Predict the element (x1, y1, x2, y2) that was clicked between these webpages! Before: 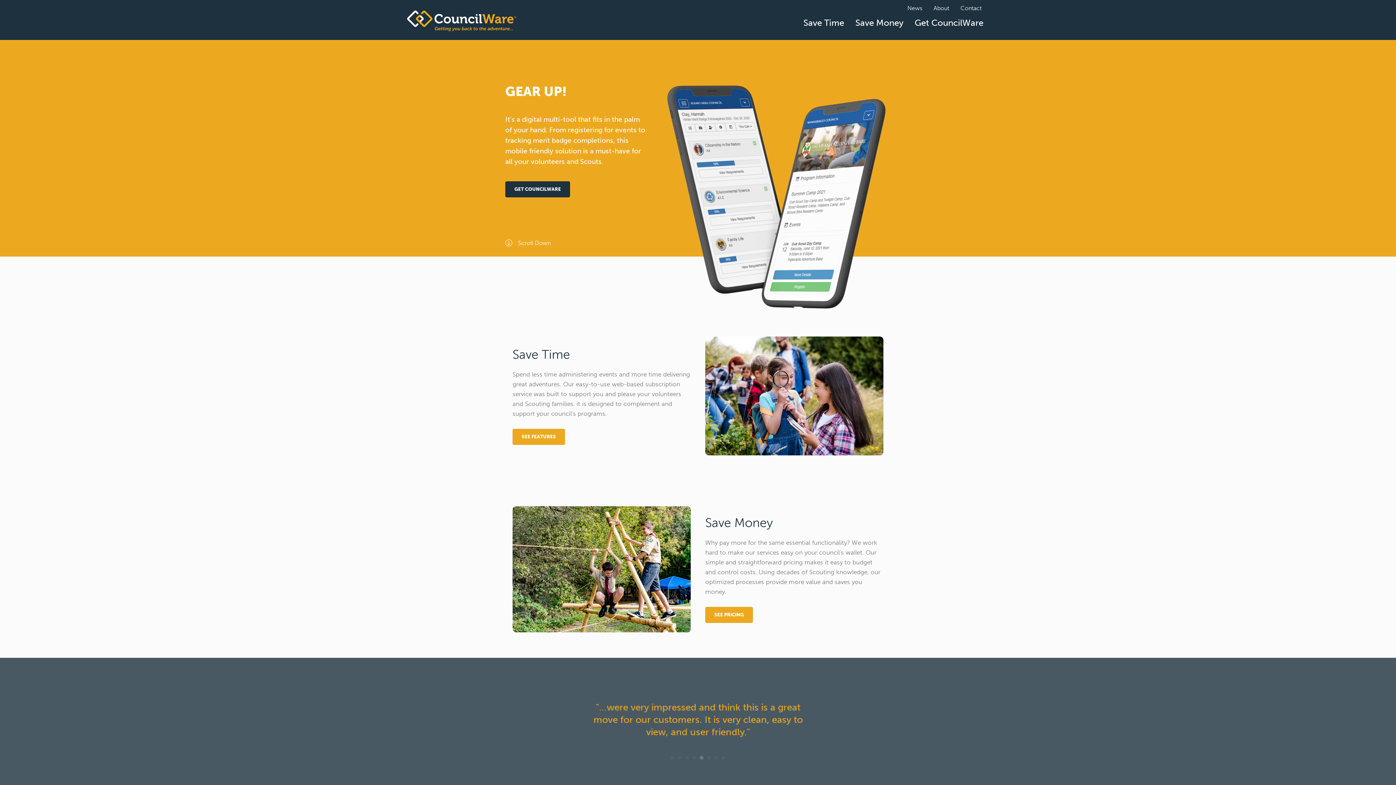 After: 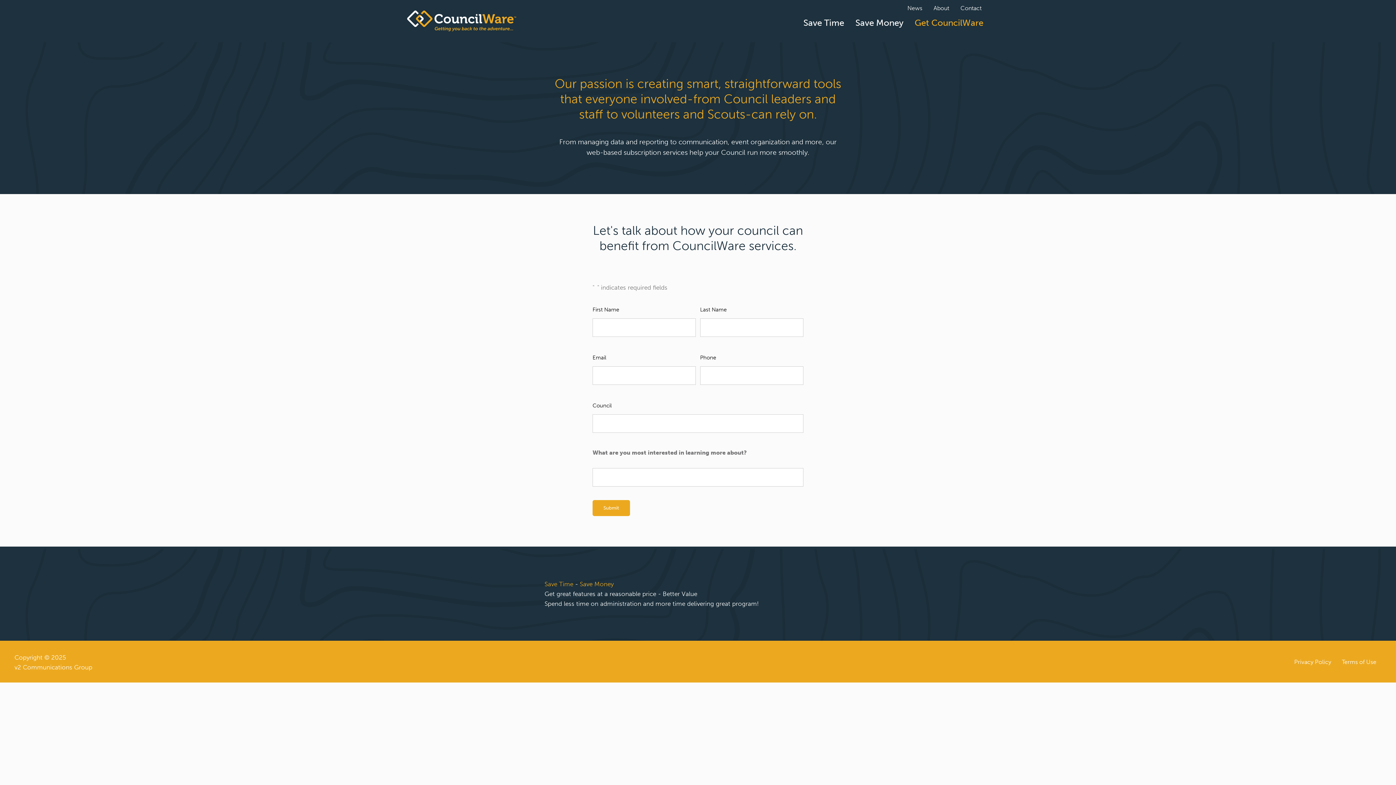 Action: label: GET COUNCILWARE bbox: (505, 181, 570, 197)